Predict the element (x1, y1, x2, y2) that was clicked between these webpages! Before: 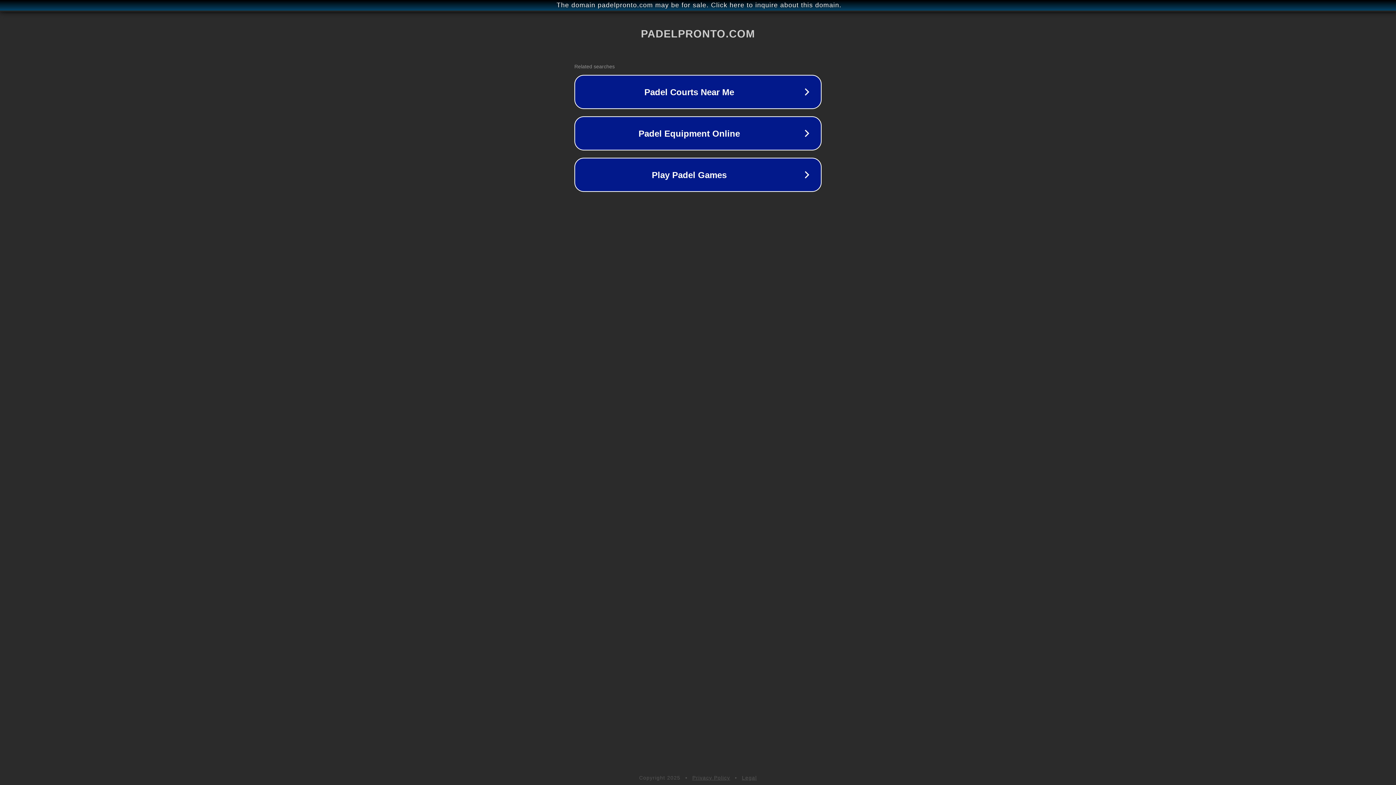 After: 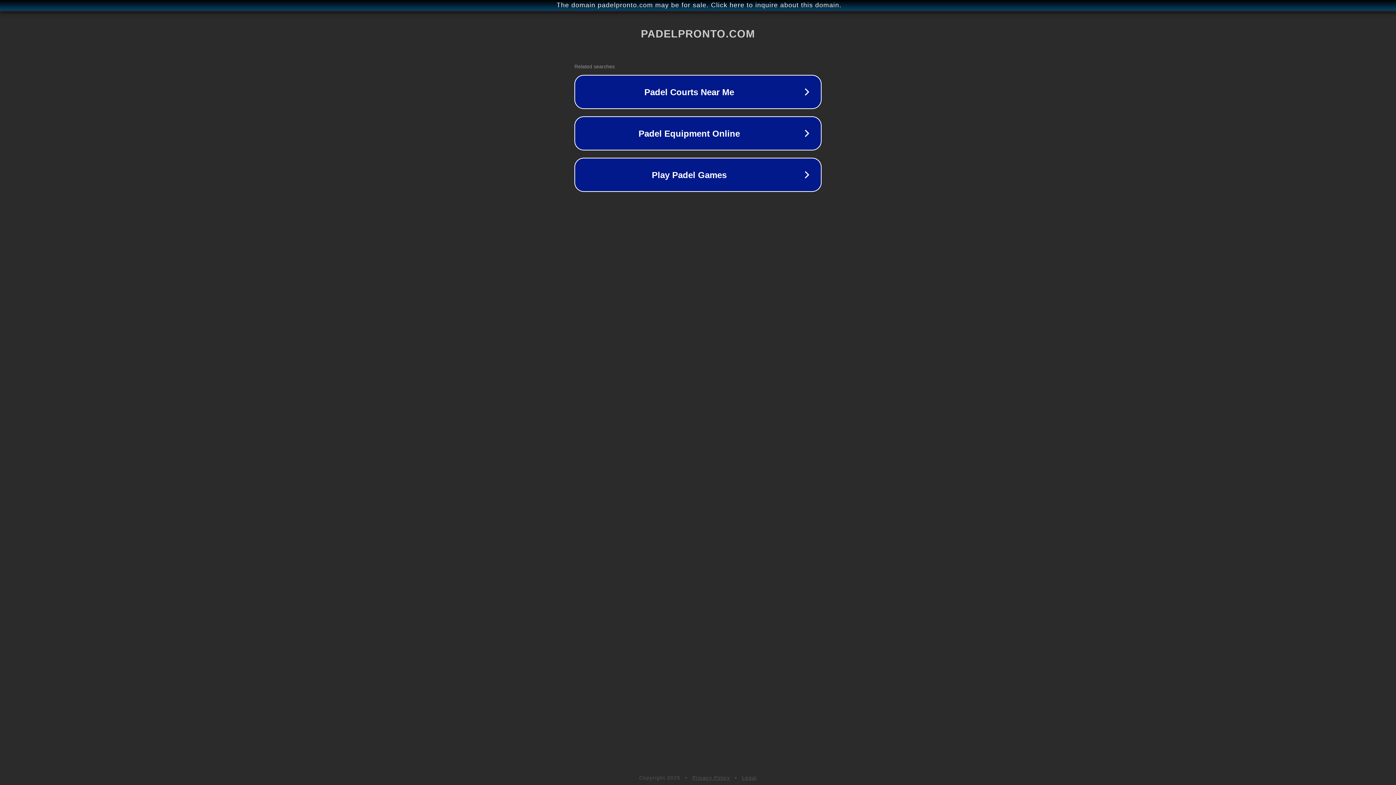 Action: bbox: (742, 775, 757, 781) label: Legal